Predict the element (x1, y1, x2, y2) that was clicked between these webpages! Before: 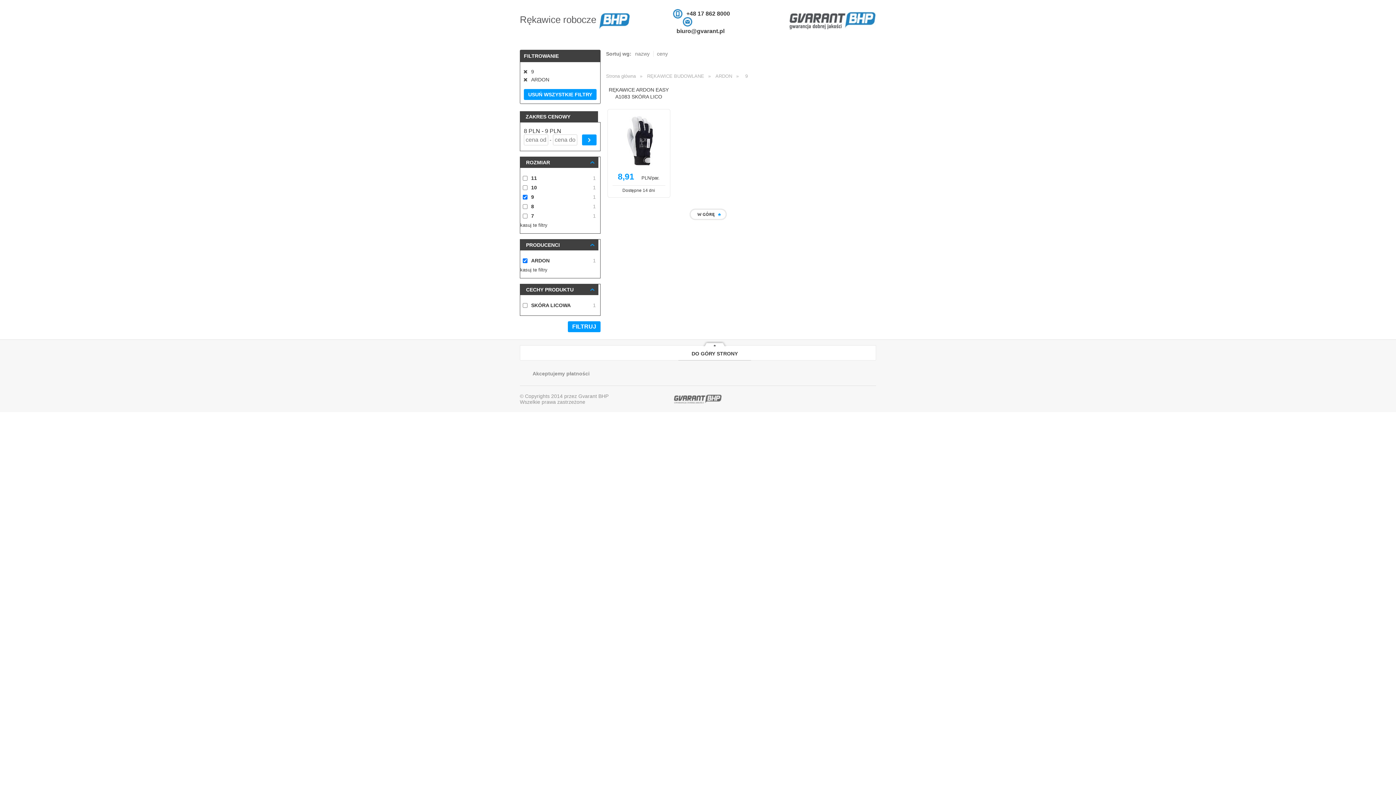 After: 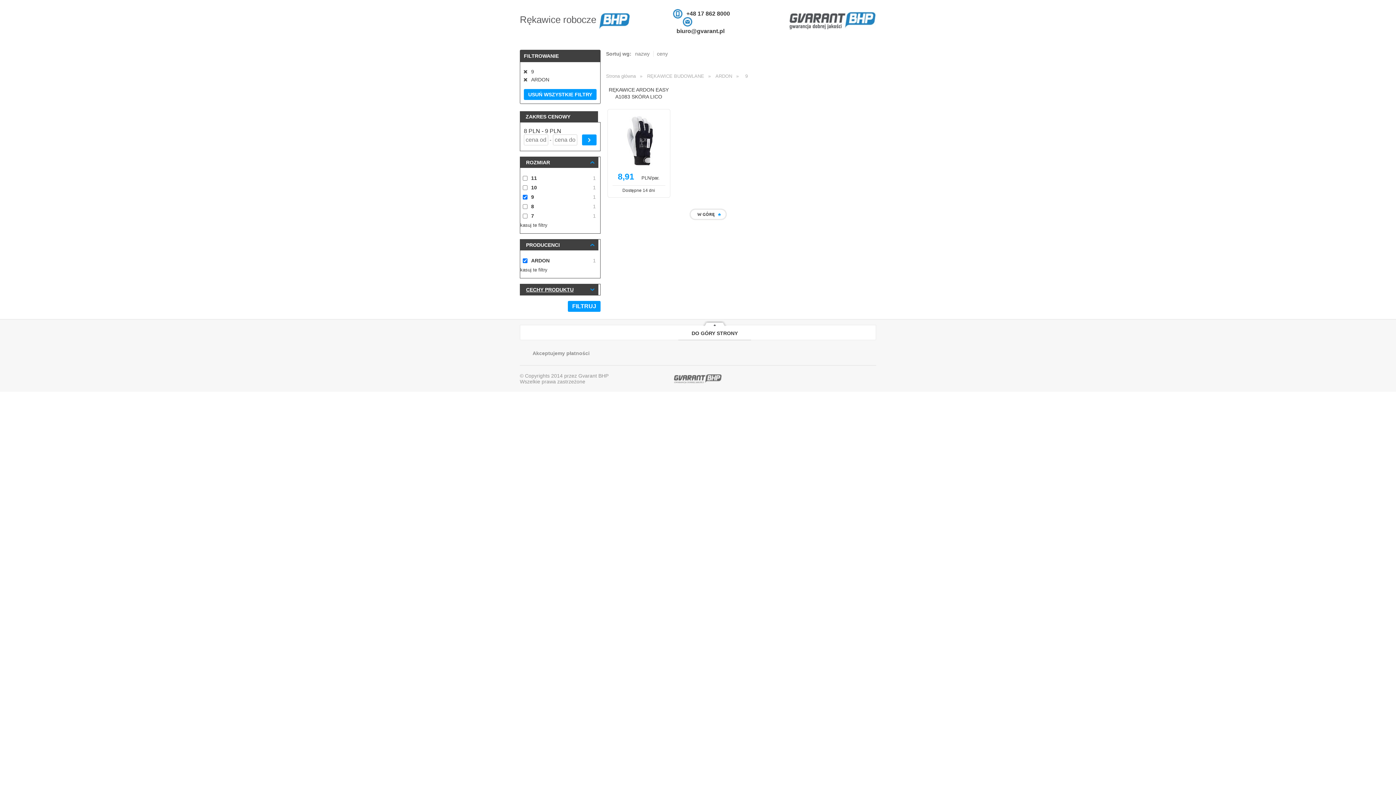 Action: bbox: (520, 284, 598, 295) label: CECHY PRODUKTU